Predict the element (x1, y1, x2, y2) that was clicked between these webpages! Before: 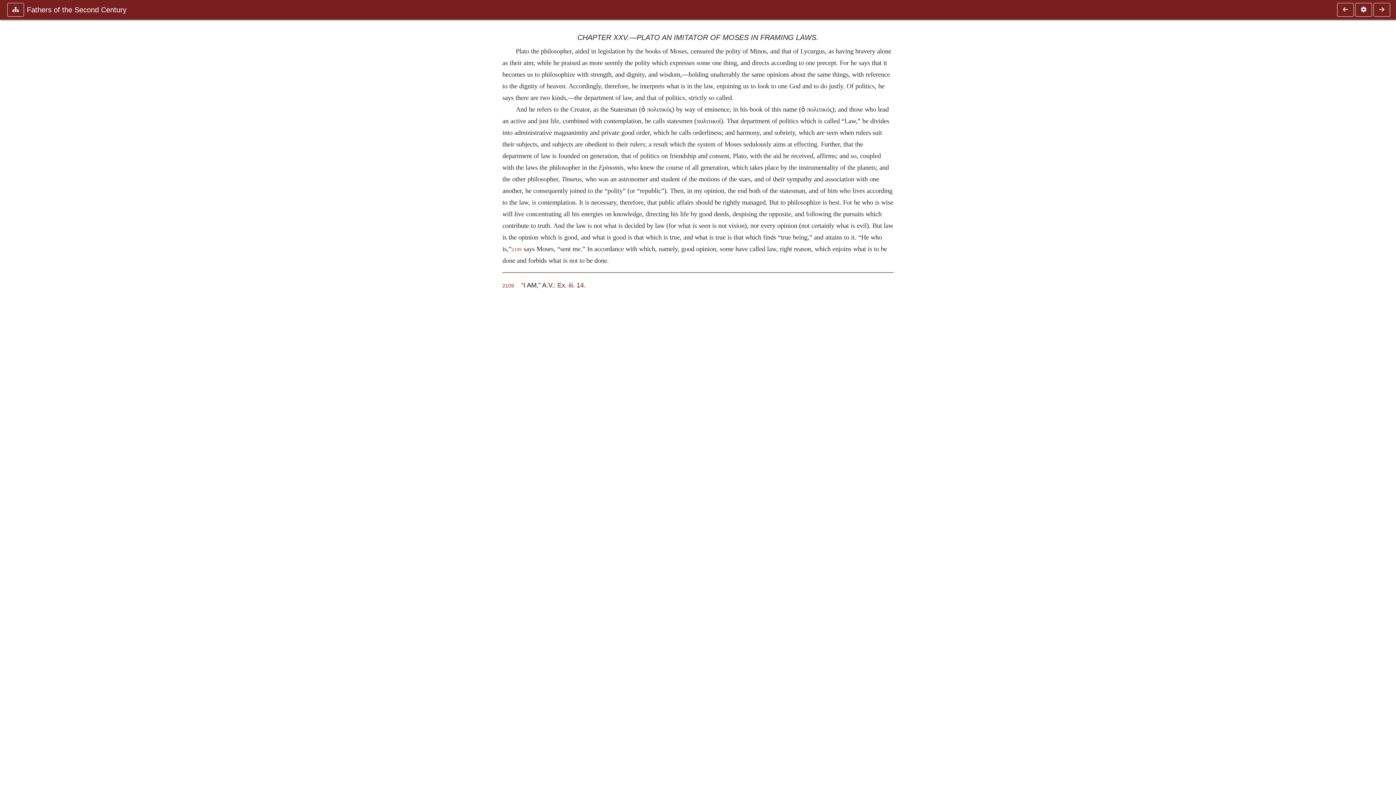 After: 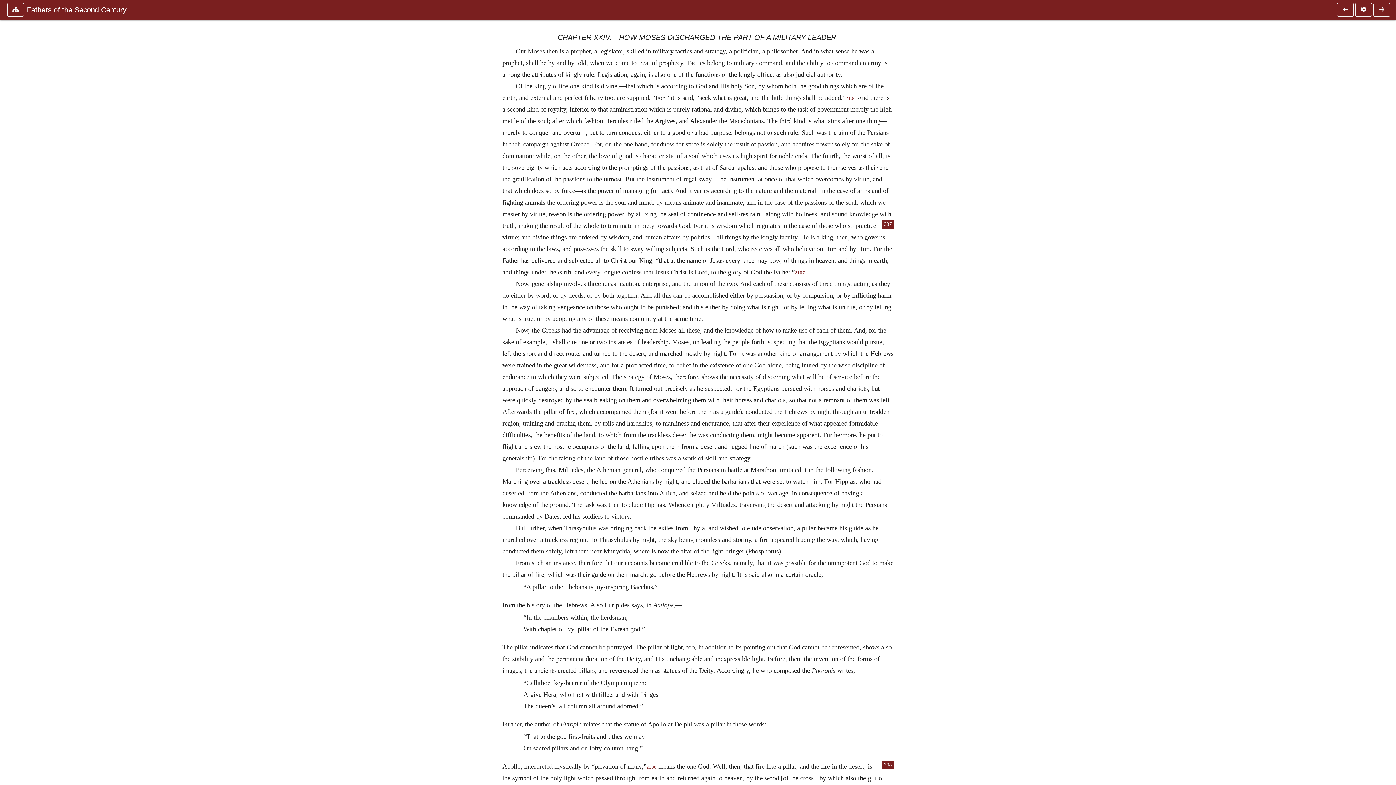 Action: bbox: (1337, 2, 1354, 16)